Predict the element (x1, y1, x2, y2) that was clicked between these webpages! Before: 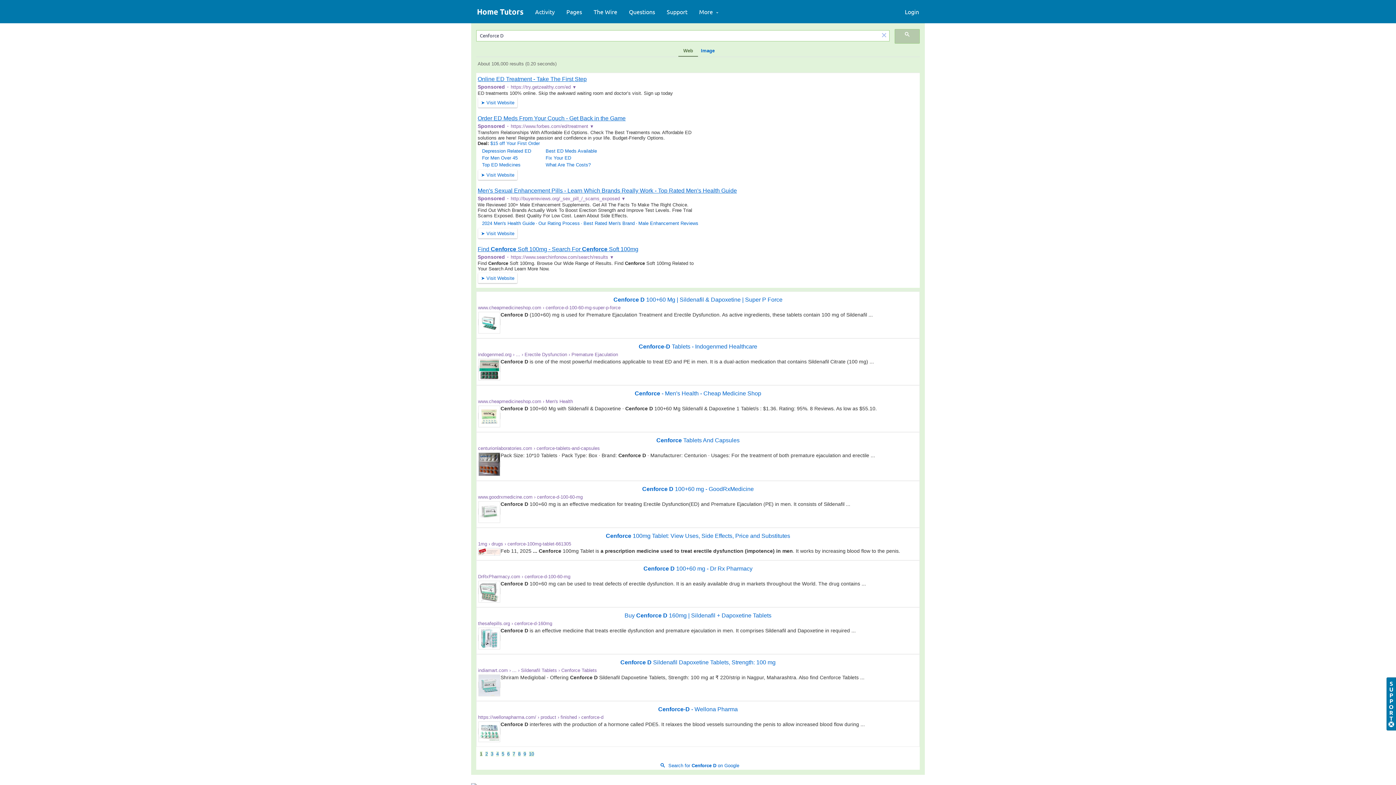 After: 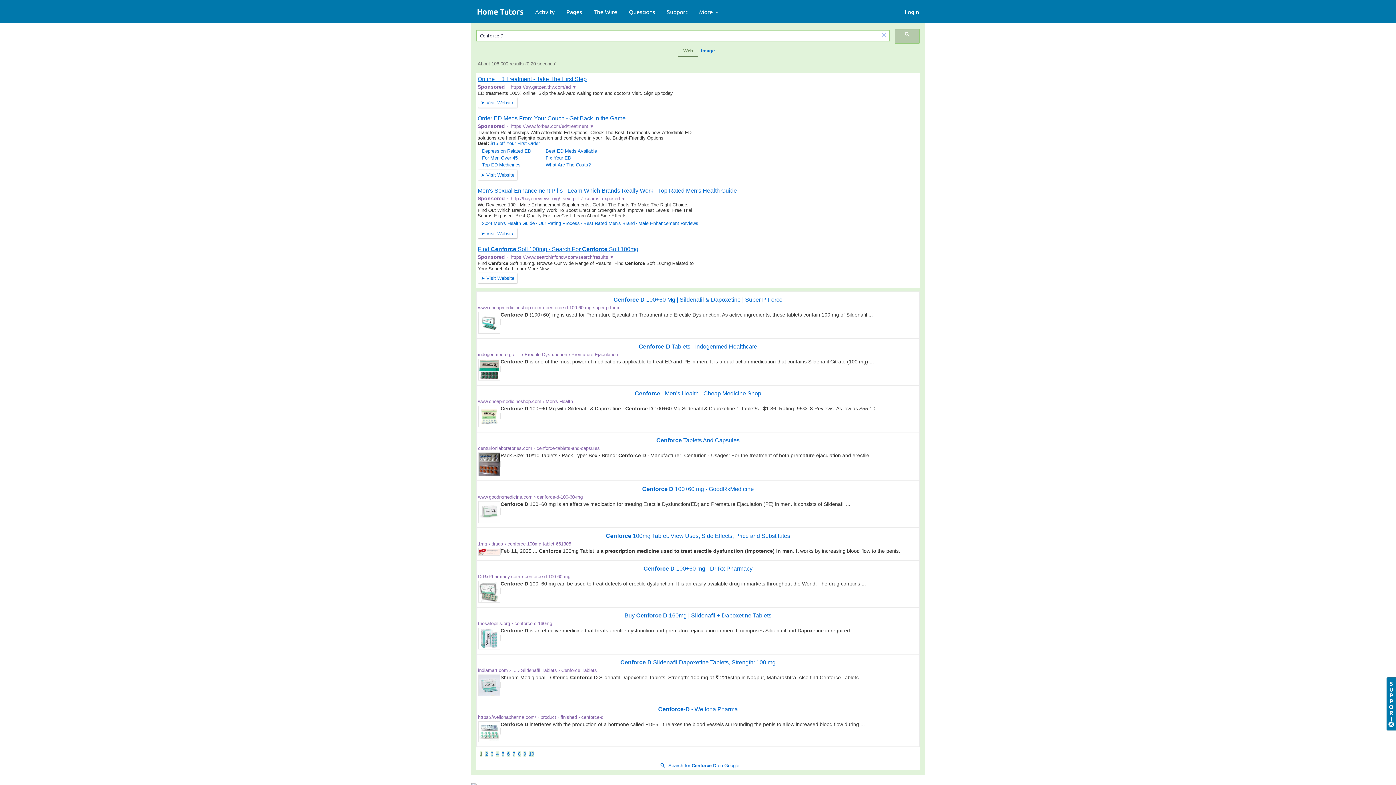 Action: bbox: (478, 548, 500, 554)